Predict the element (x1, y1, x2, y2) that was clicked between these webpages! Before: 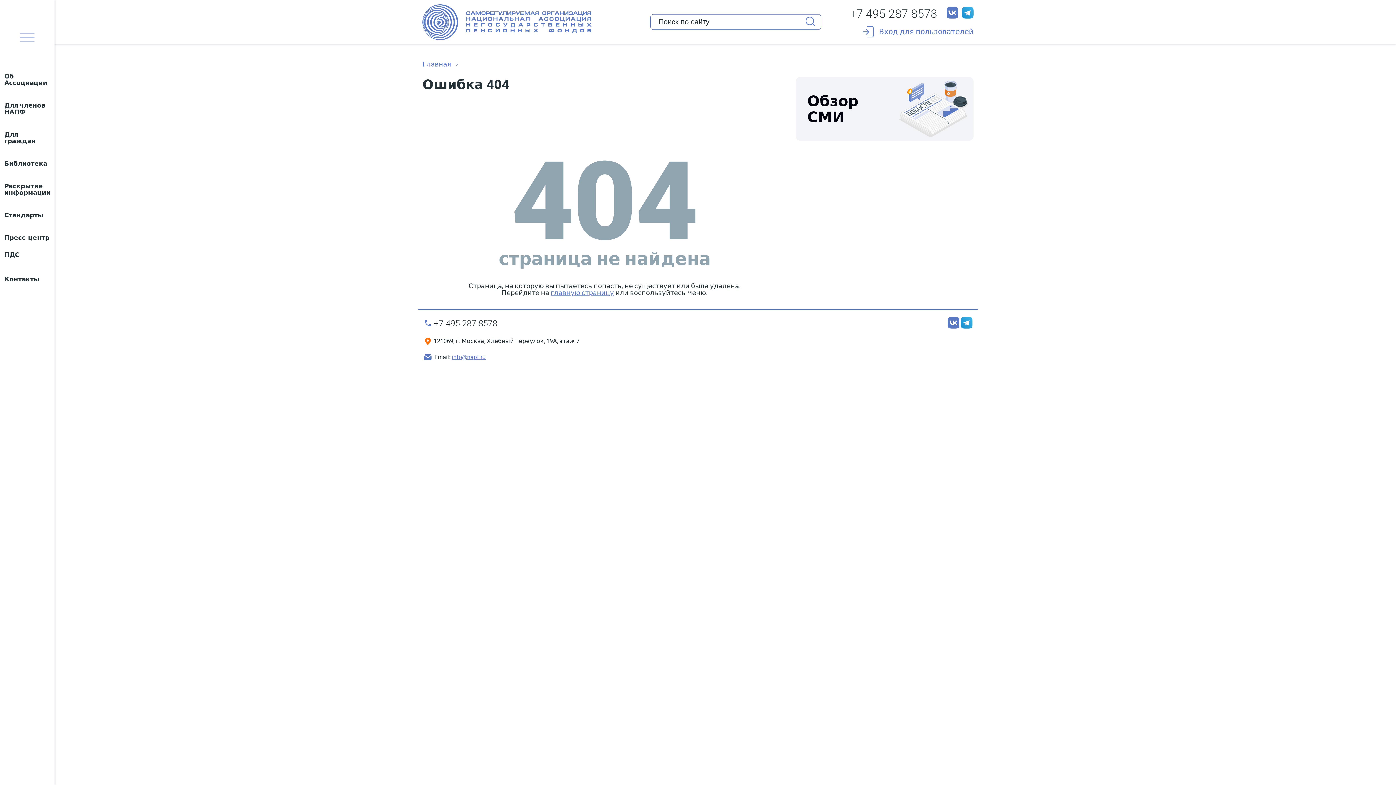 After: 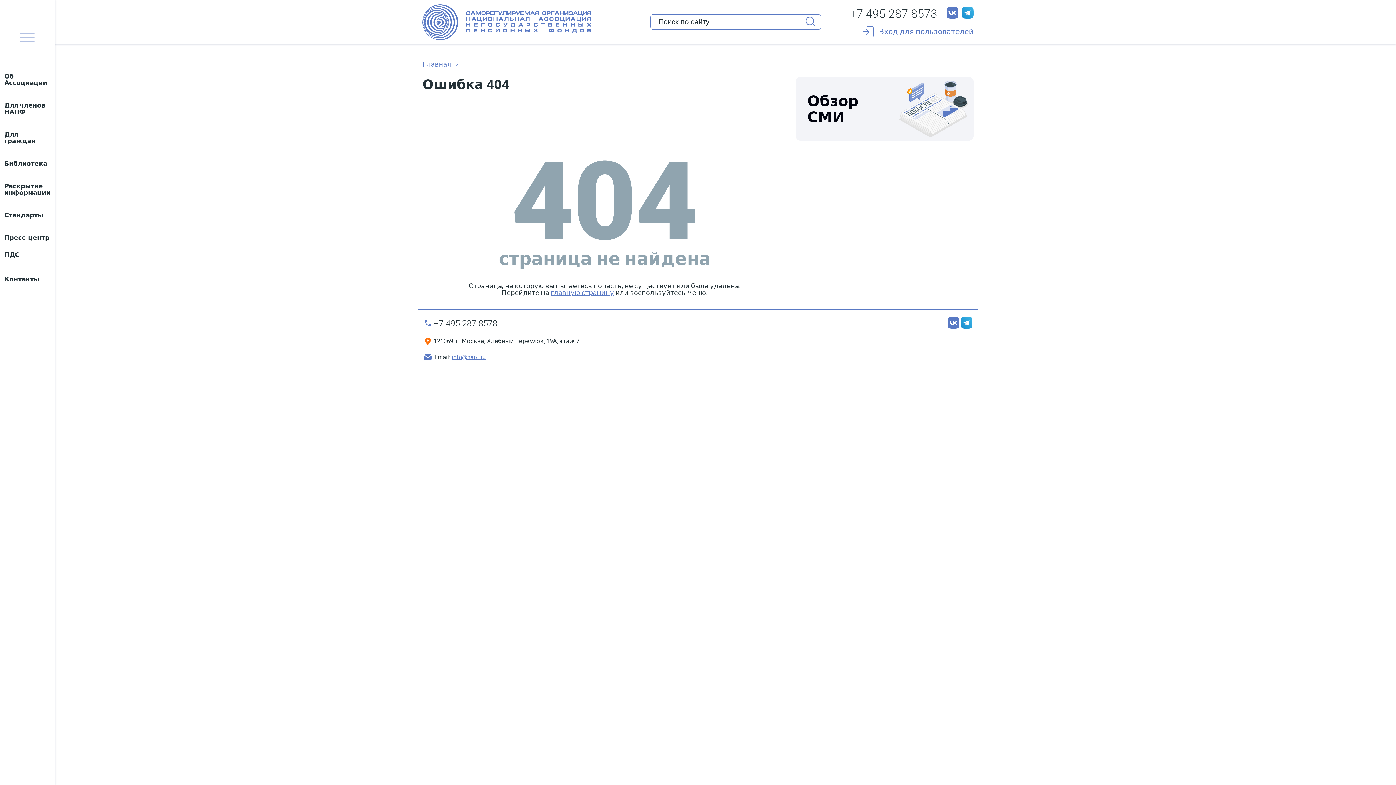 Action: bbox: (948, 322, 961, 330) label:  